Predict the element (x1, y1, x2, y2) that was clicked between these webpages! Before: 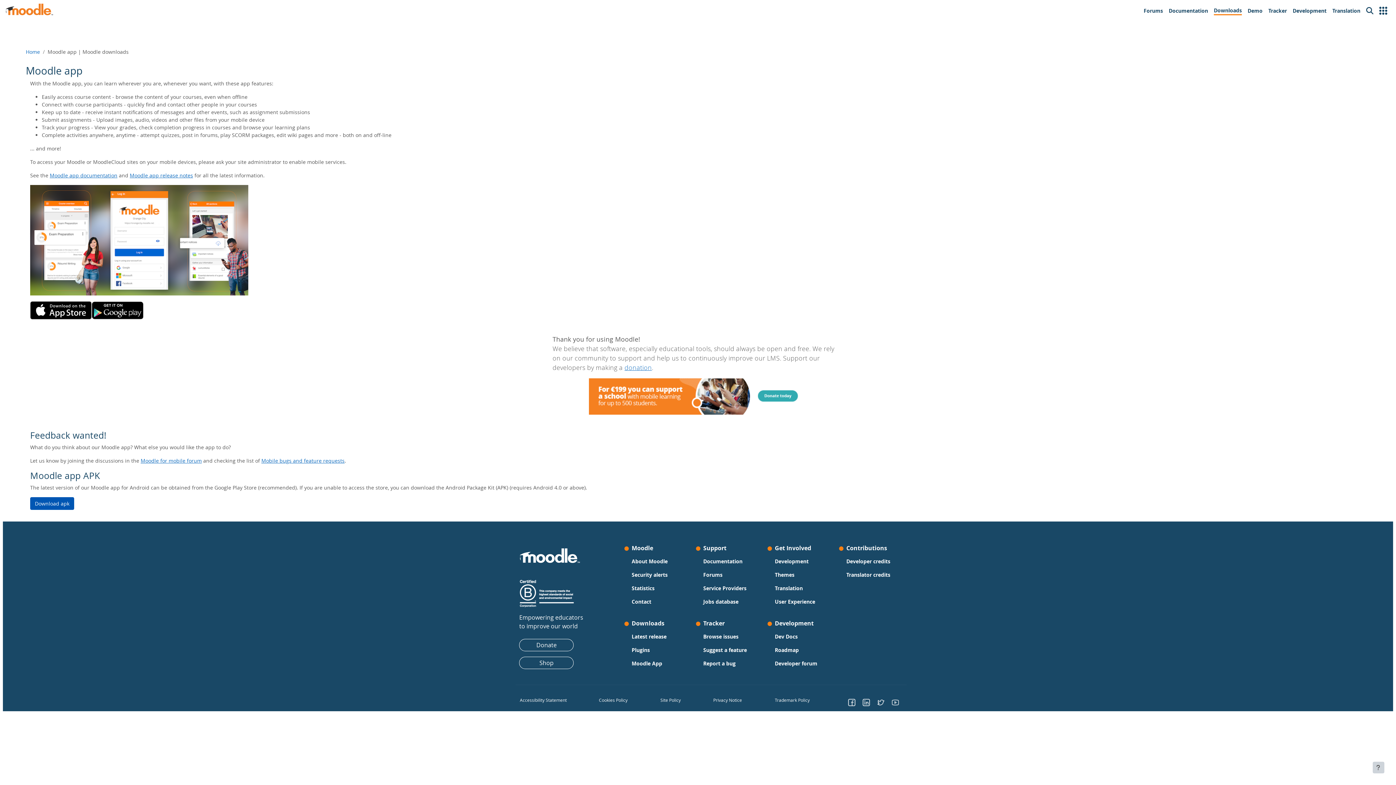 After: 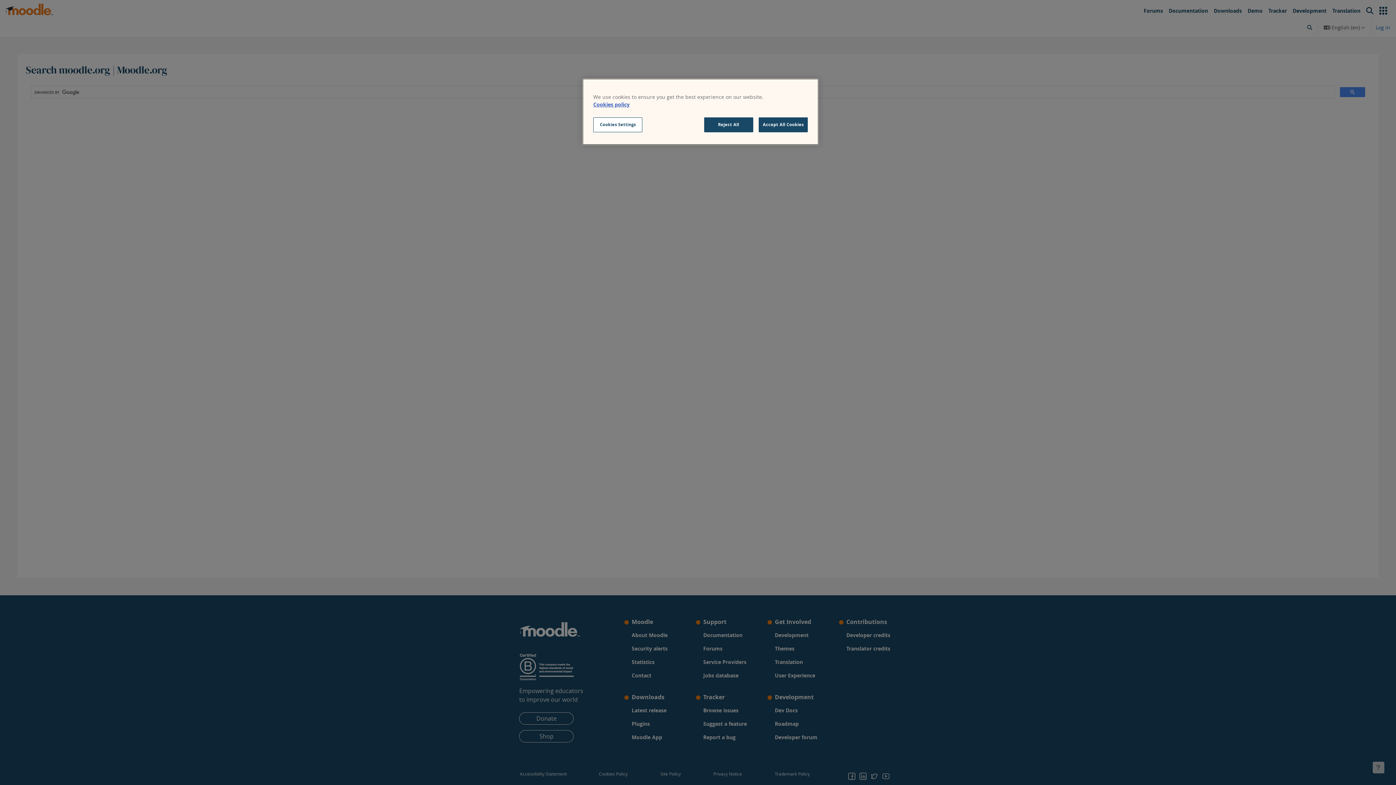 Action: label: Search bbox: (1363, 3, 1376, 18)